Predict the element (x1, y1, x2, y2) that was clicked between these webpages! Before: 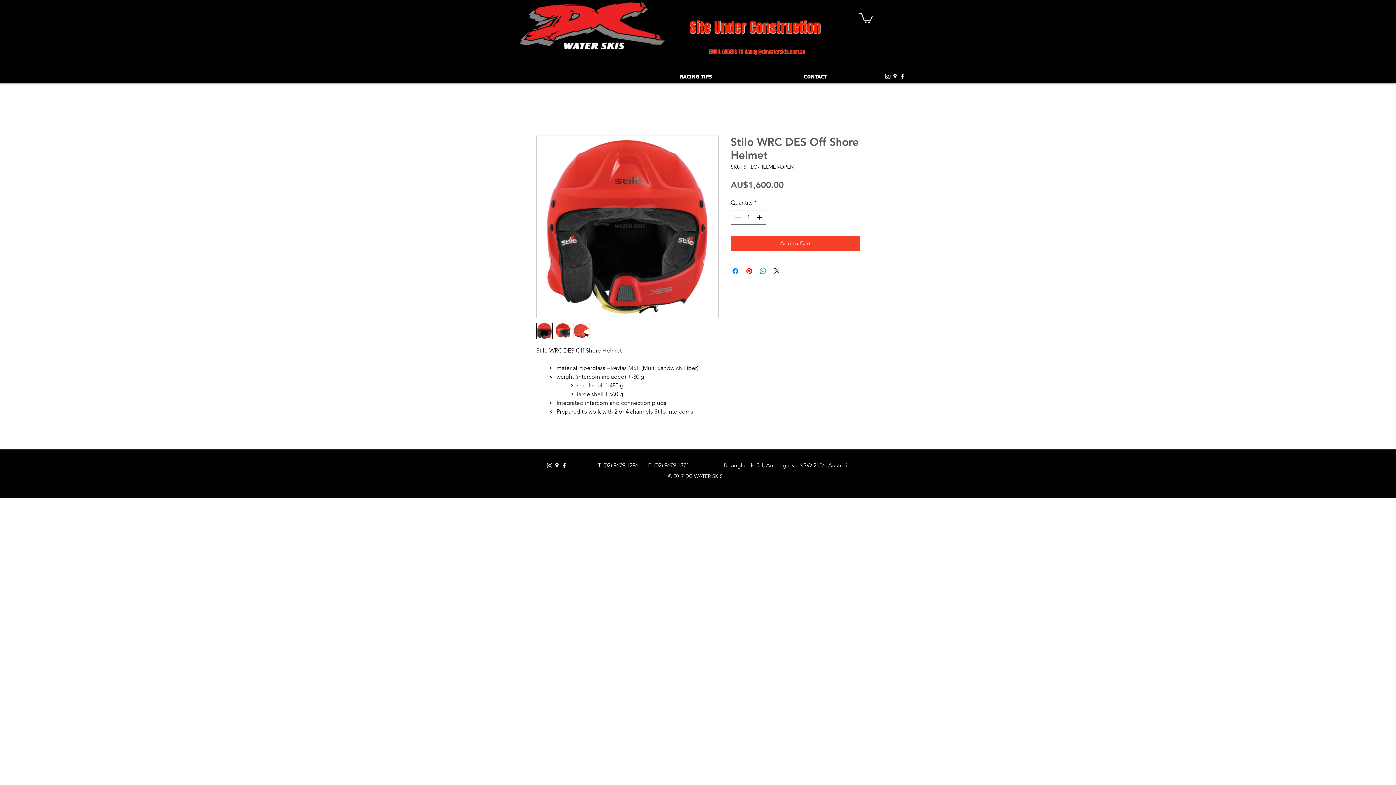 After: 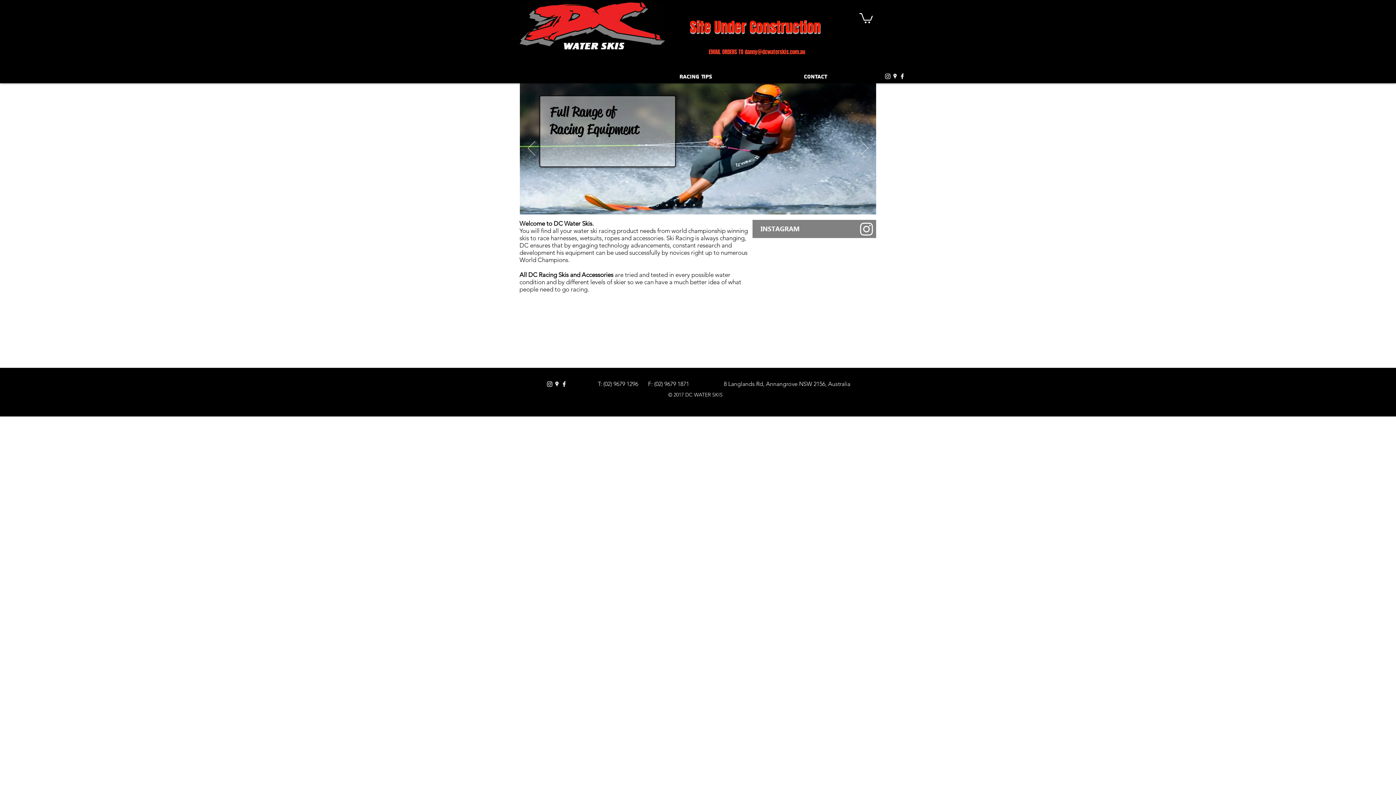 Action: bbox: (520, 1, 665, 49)